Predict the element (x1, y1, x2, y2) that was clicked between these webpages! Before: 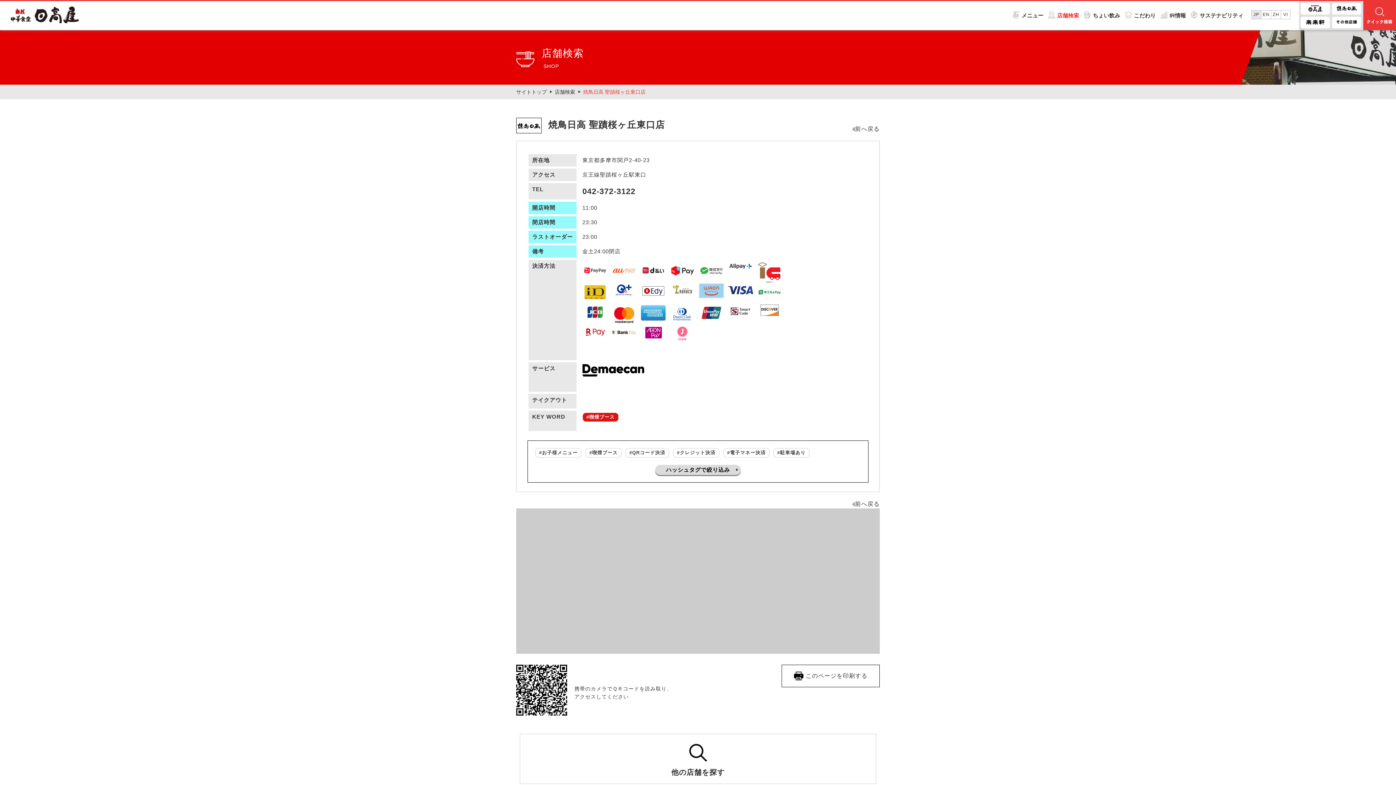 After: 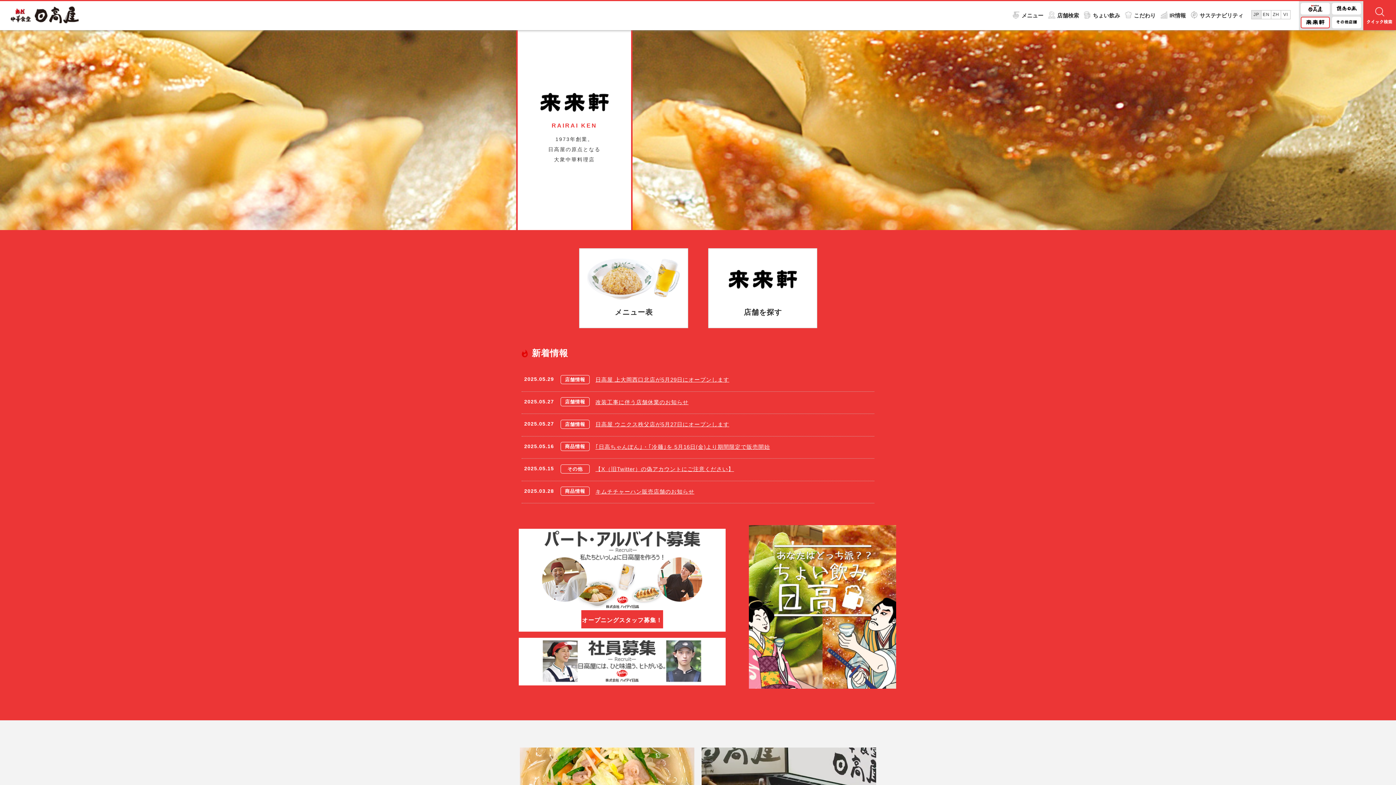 Action: bbox: (1301, 16, 1330, 28)